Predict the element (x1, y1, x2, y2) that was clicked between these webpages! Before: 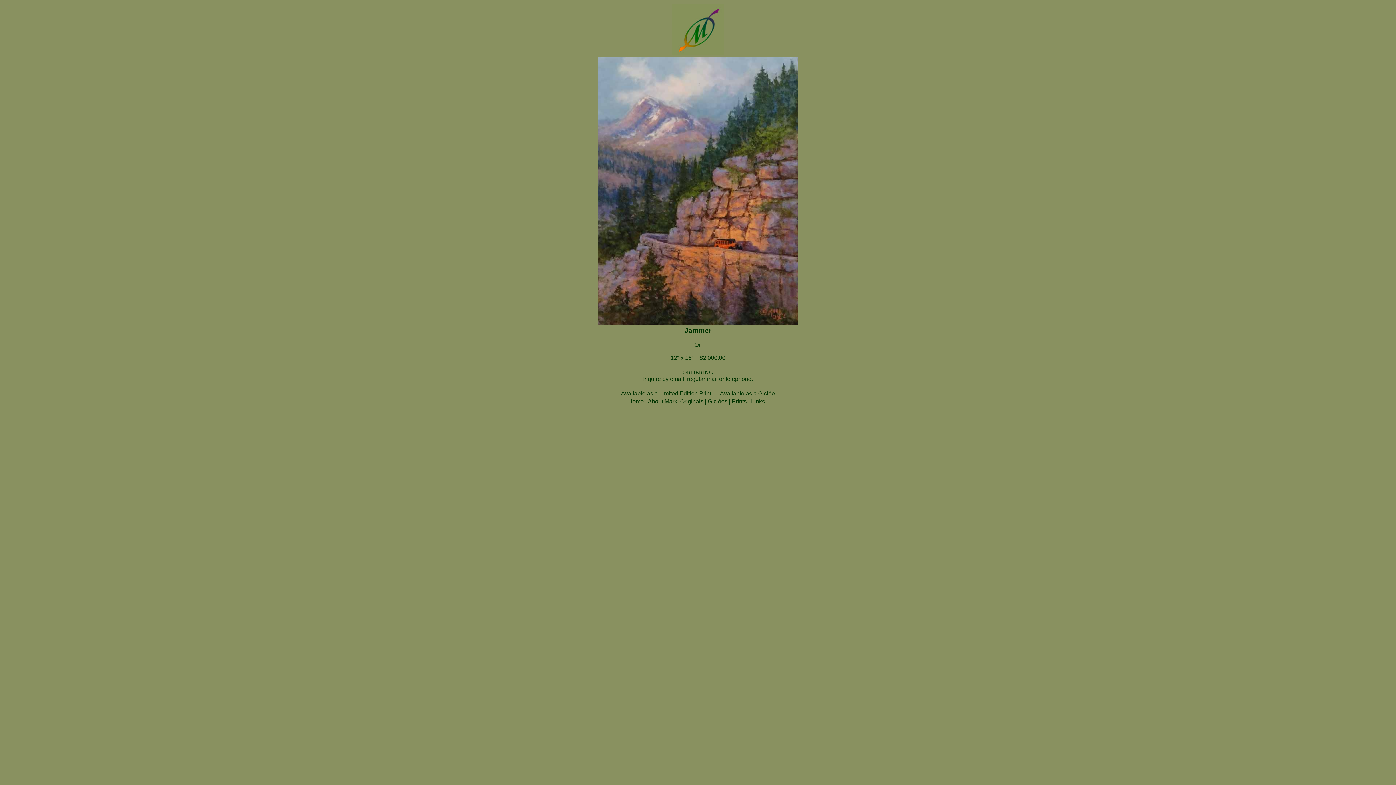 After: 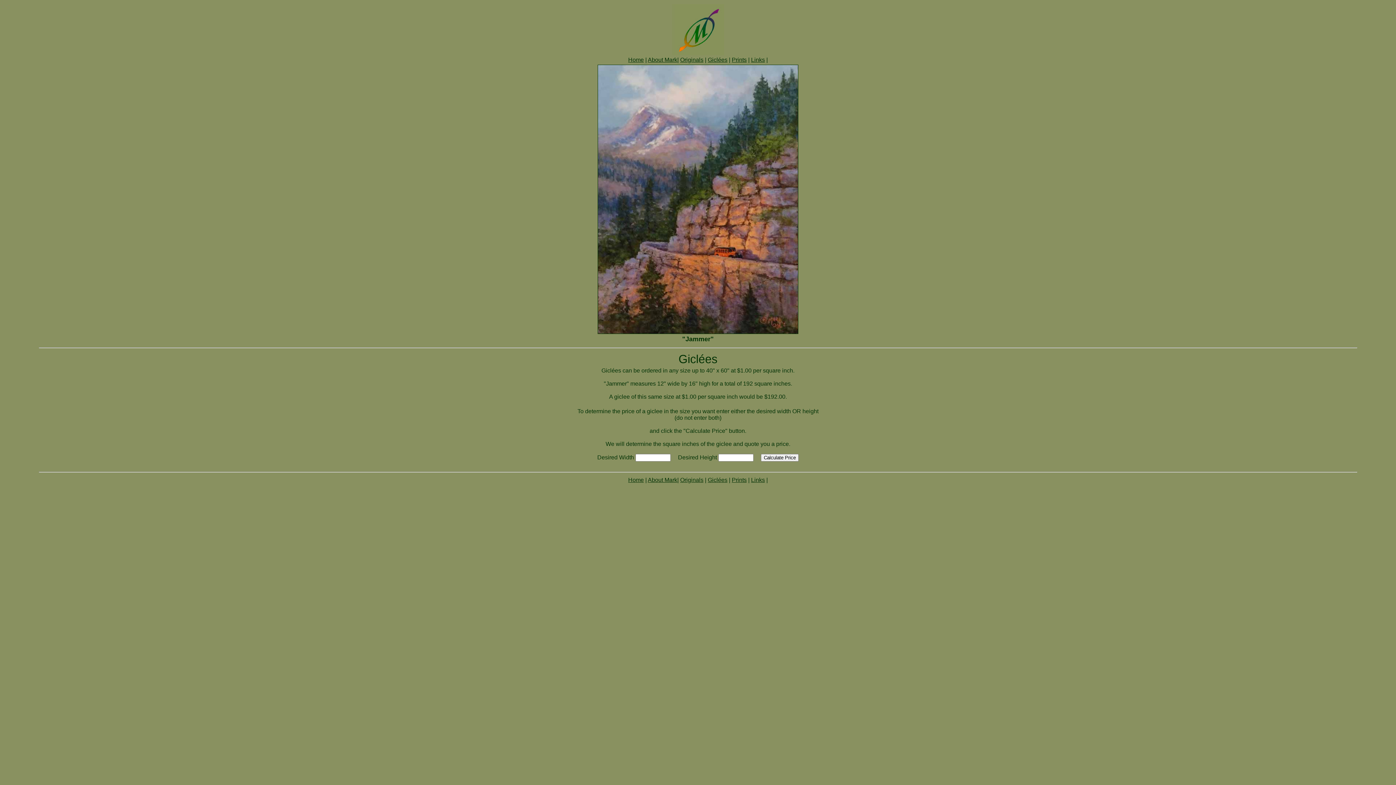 Action: bbox: (720, 390, 775, 396) label: Available as a Giclée